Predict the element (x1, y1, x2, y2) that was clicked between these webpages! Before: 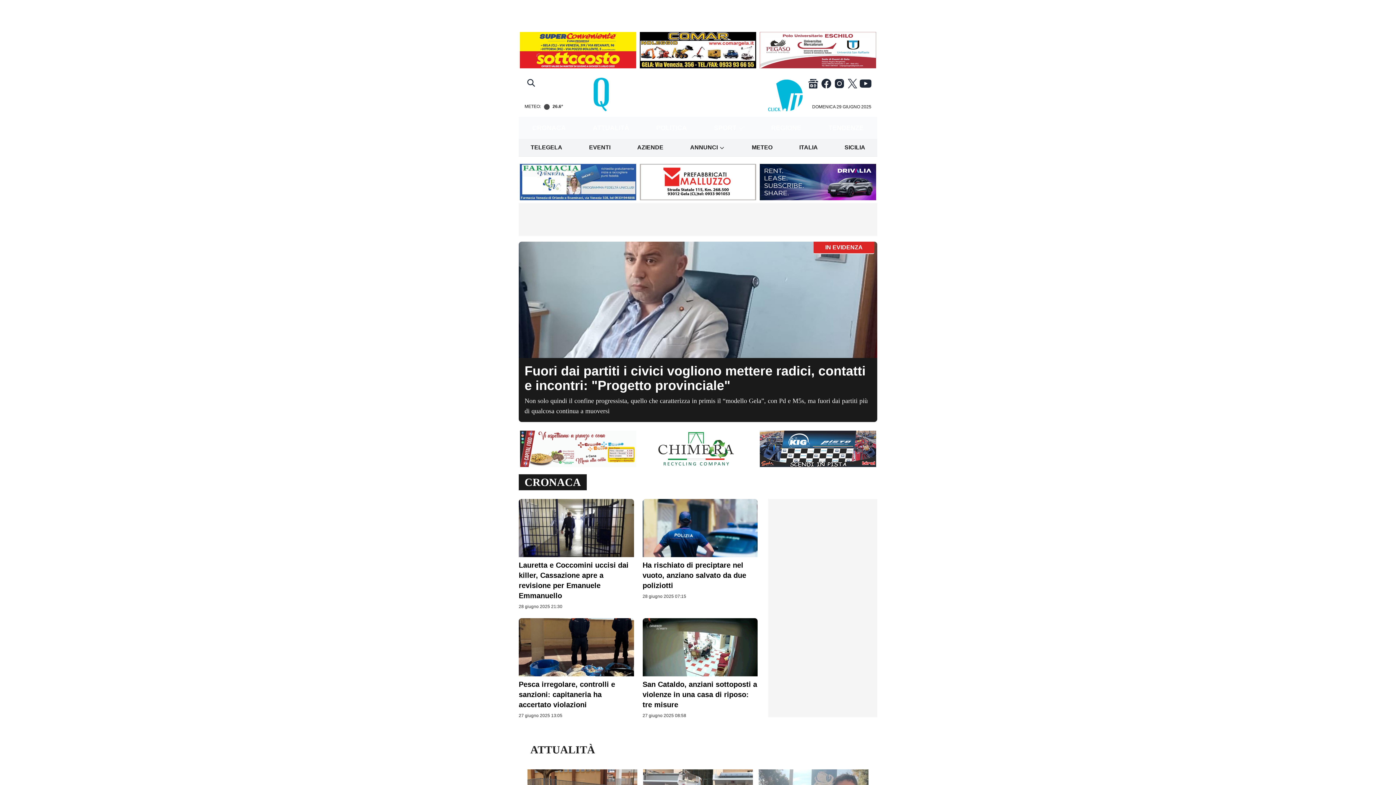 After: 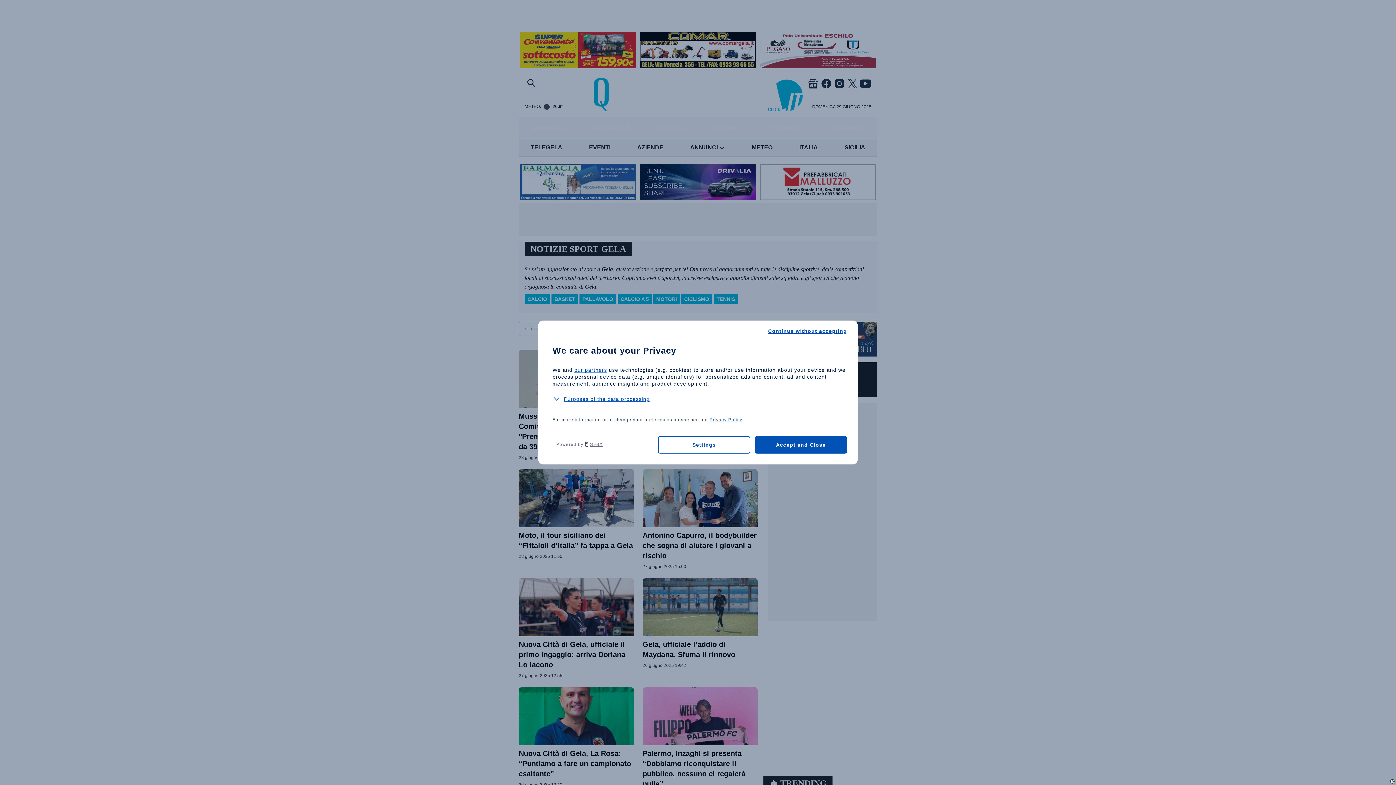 Action: label: SPORT  bbox: (711, 120, 747, 136)